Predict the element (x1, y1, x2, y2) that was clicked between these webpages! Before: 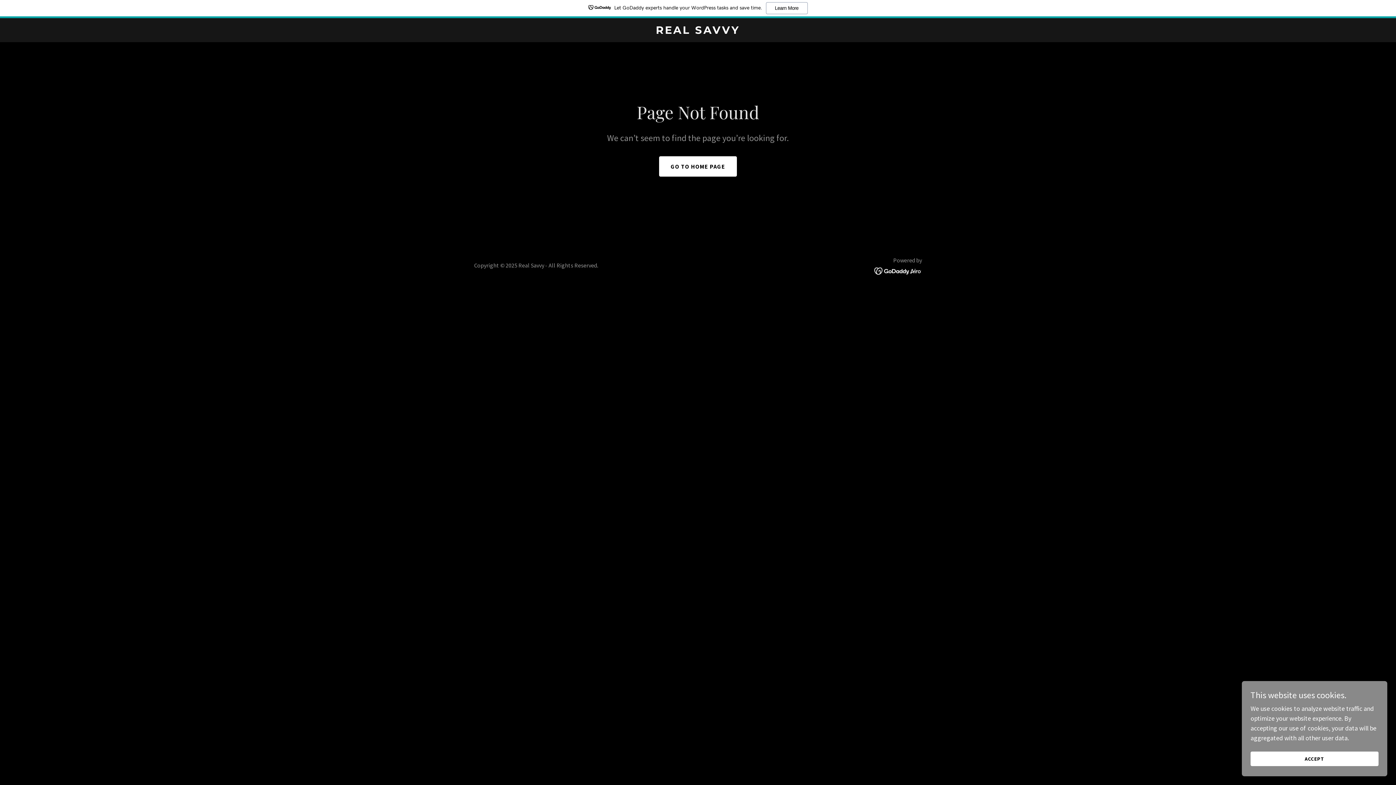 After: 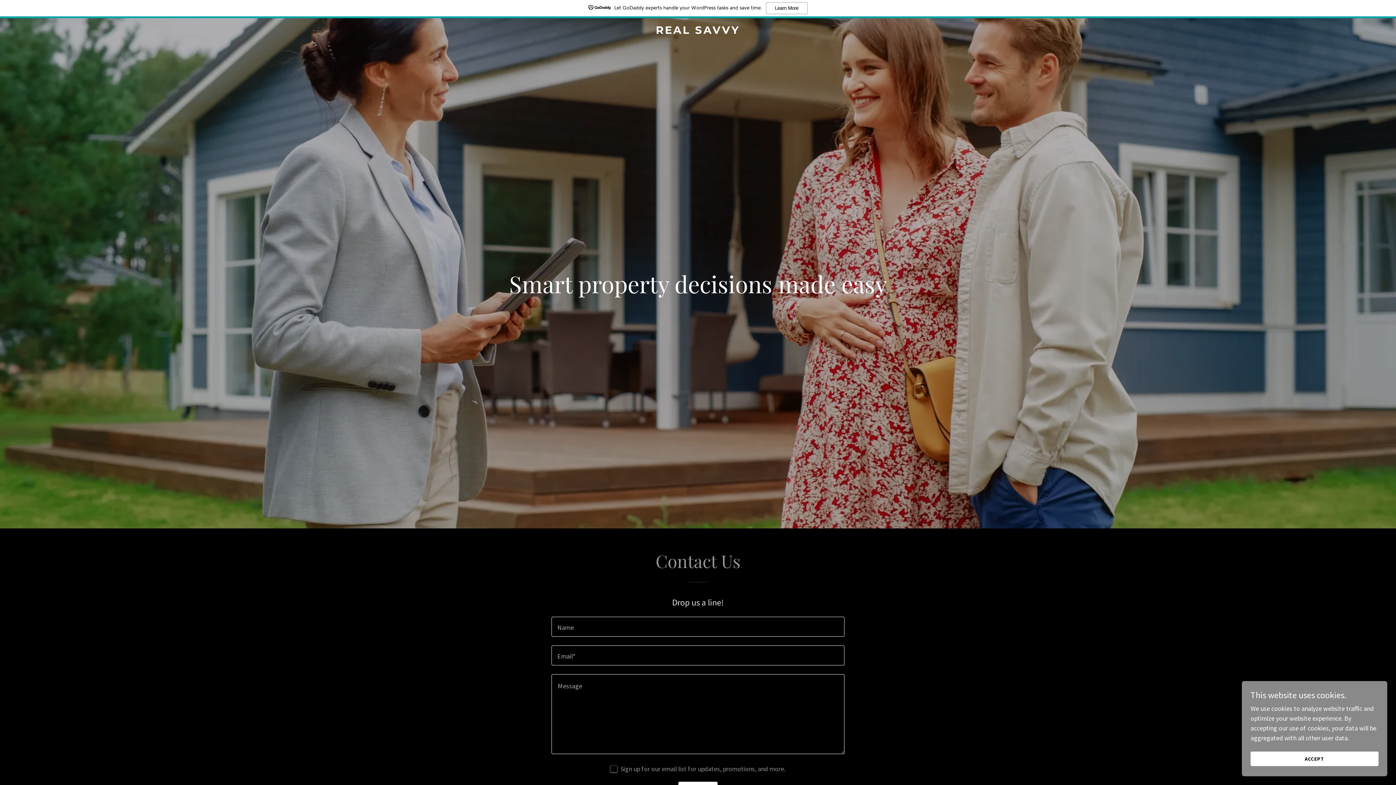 Action: bbox: (659, 156, 737, 176) label: GO TO HOME PAGE